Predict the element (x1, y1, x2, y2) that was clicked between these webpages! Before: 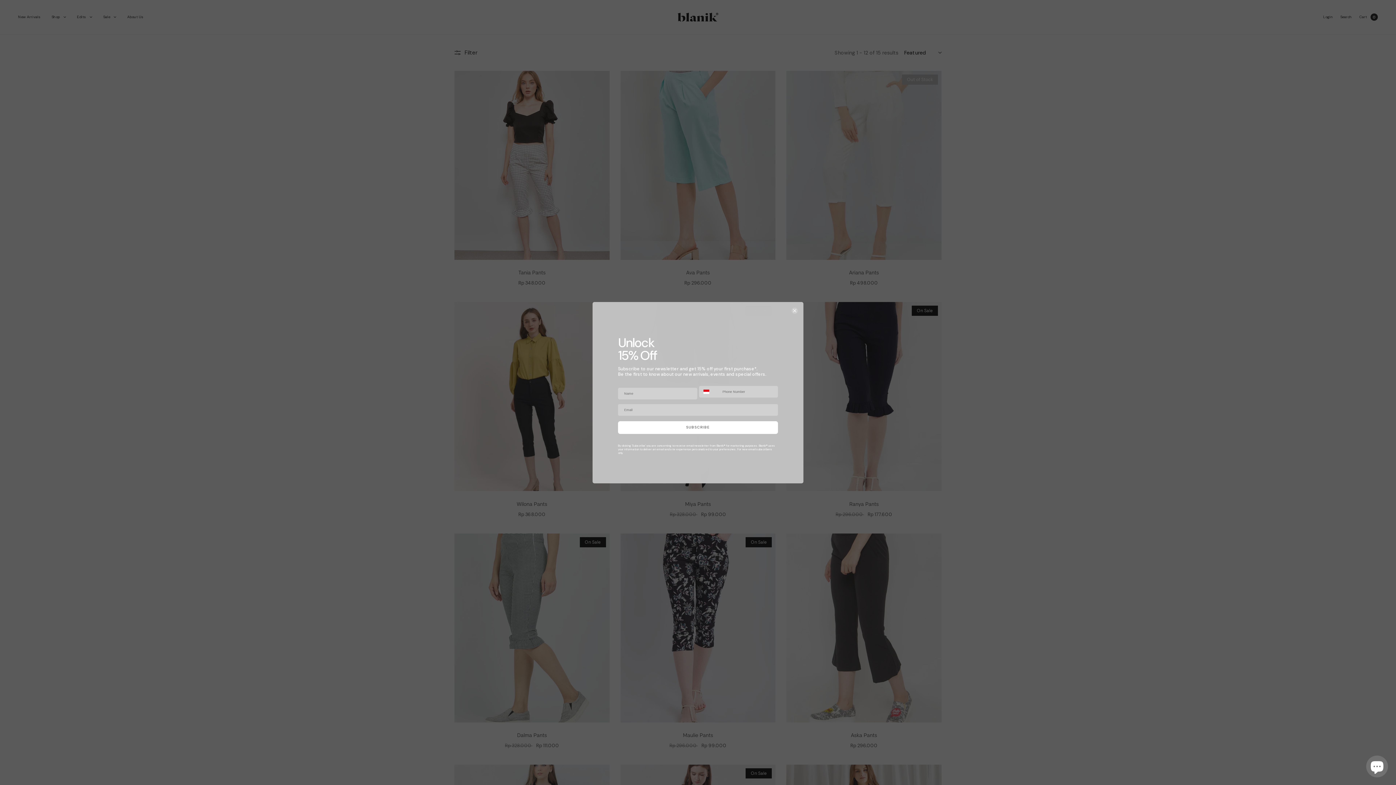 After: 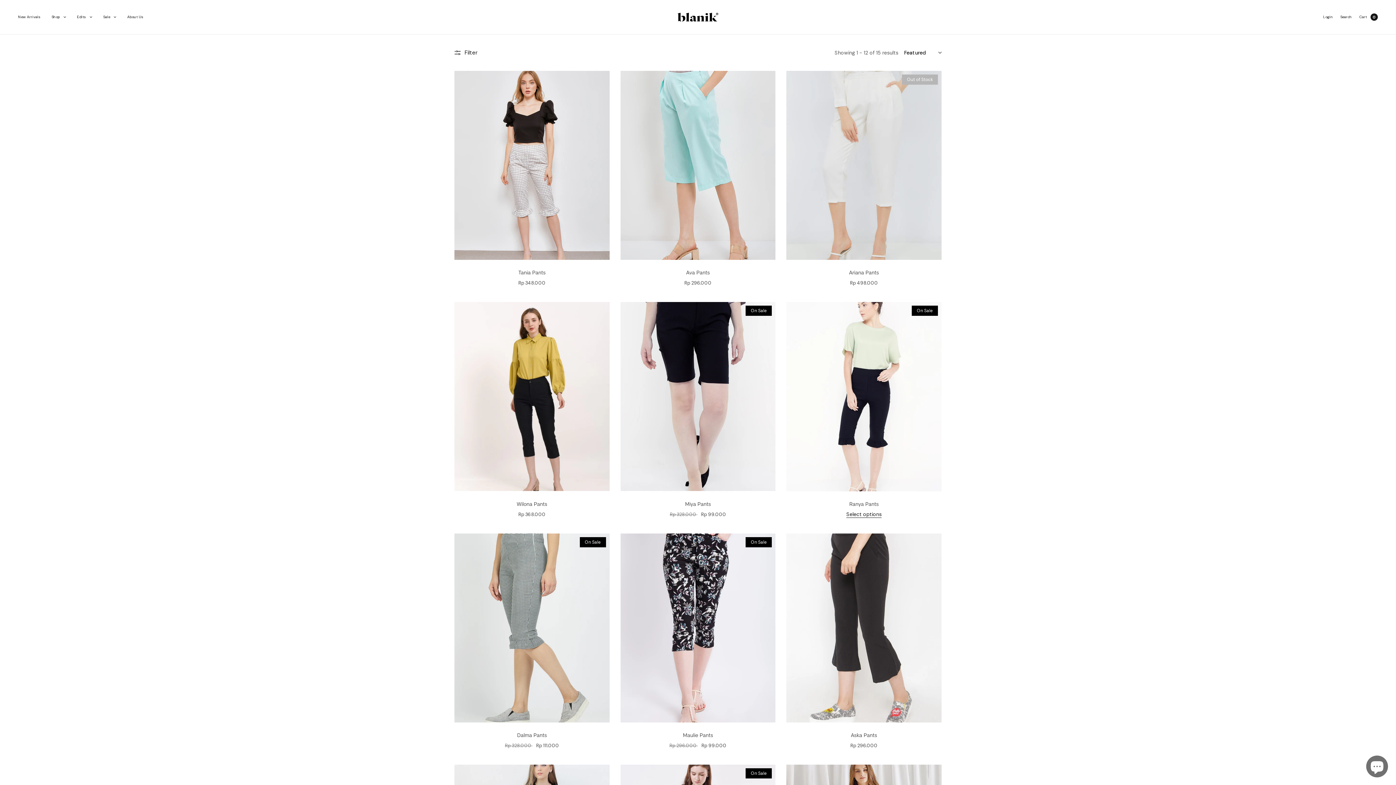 Action: bbox: (791, 307, 798, 314) label: Close dialog